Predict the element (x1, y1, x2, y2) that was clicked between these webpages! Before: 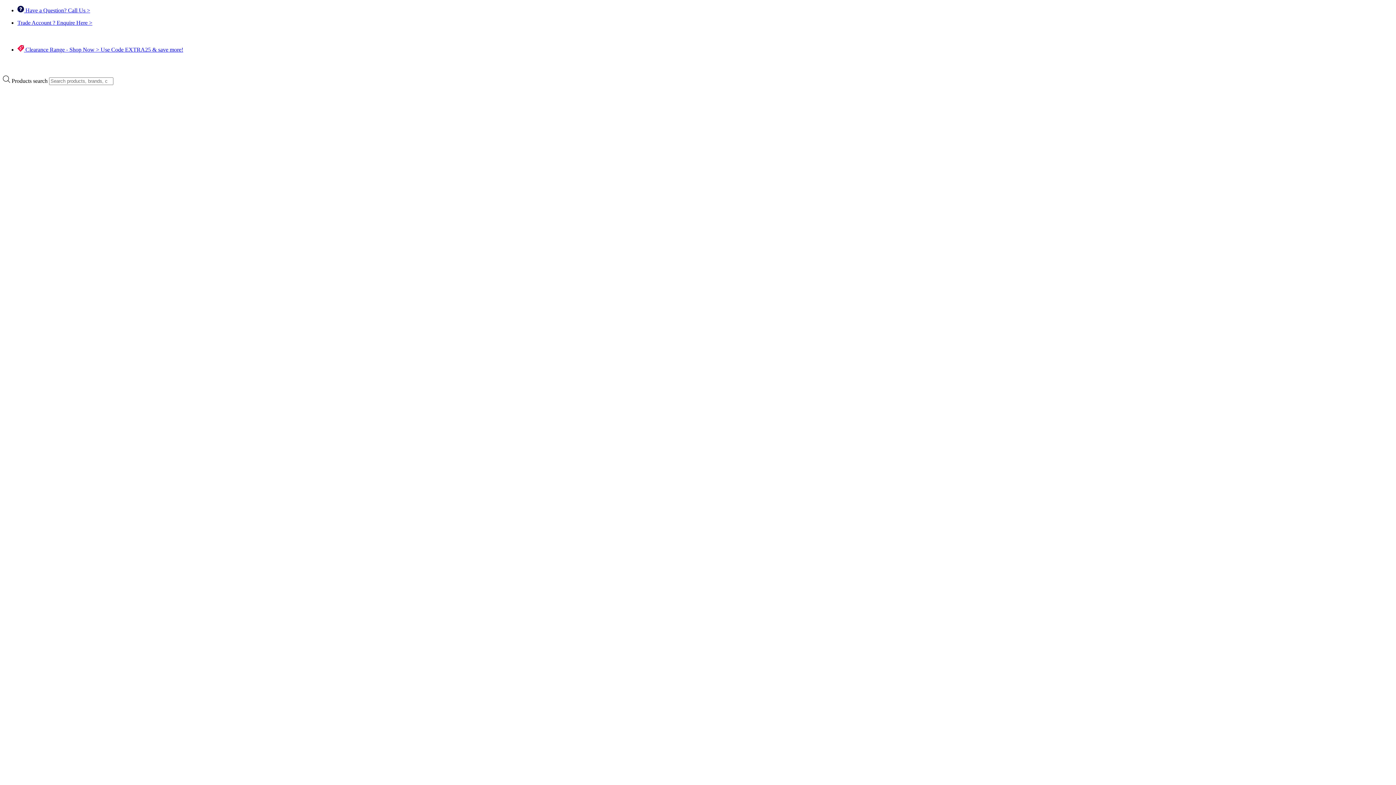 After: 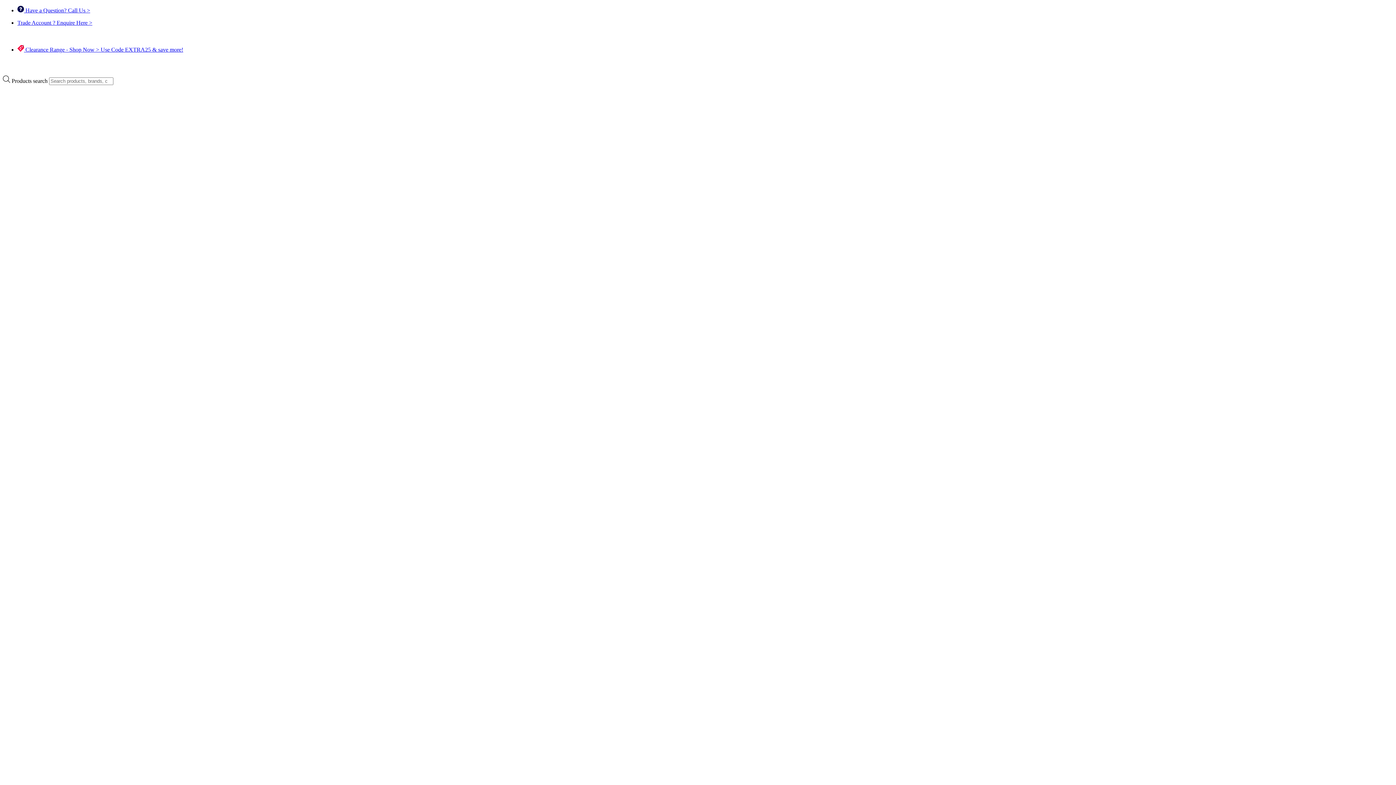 Action: label:  Have a Question? Call Us > bbox: (17, 7, 90, 13)